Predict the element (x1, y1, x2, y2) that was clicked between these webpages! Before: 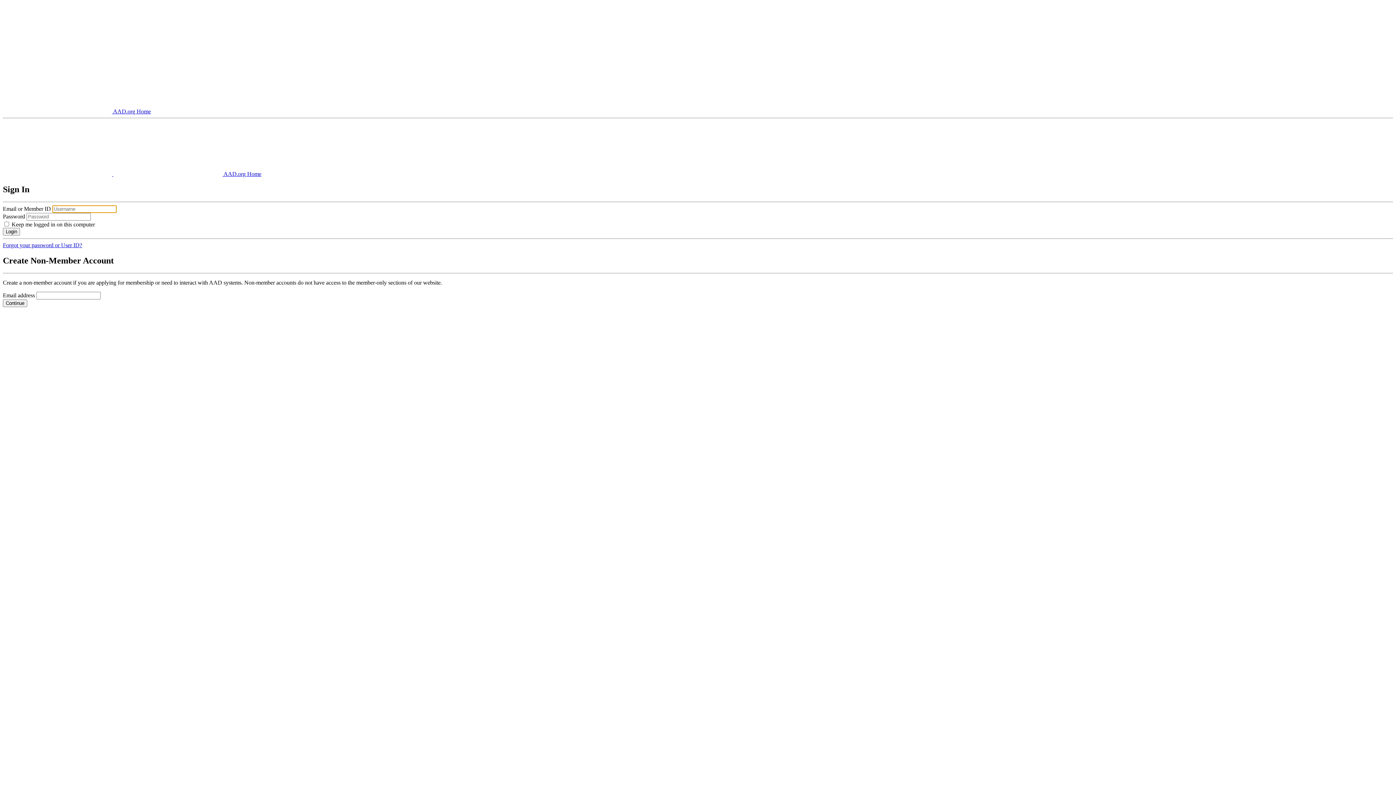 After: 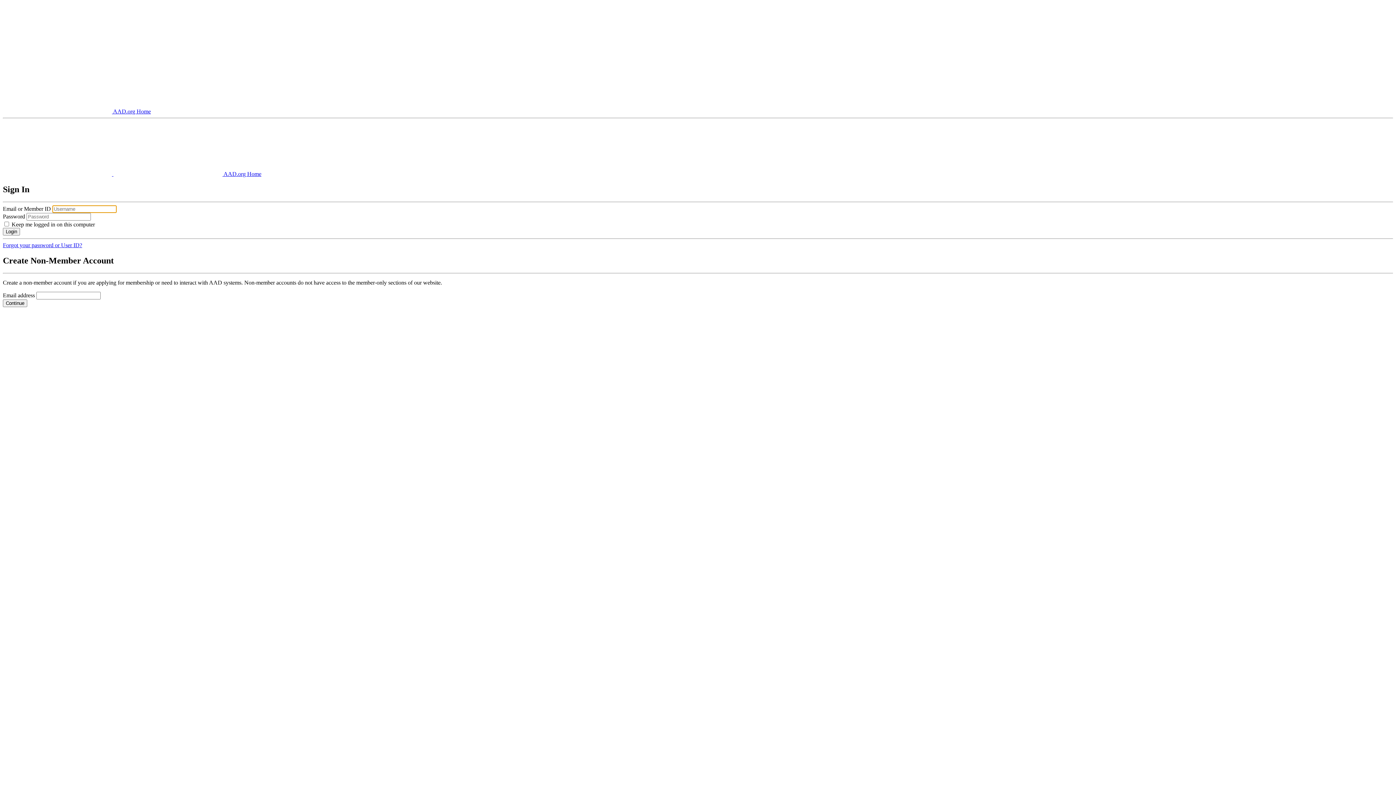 Action: bbox: (2, 299, 27, 307) label: Continue